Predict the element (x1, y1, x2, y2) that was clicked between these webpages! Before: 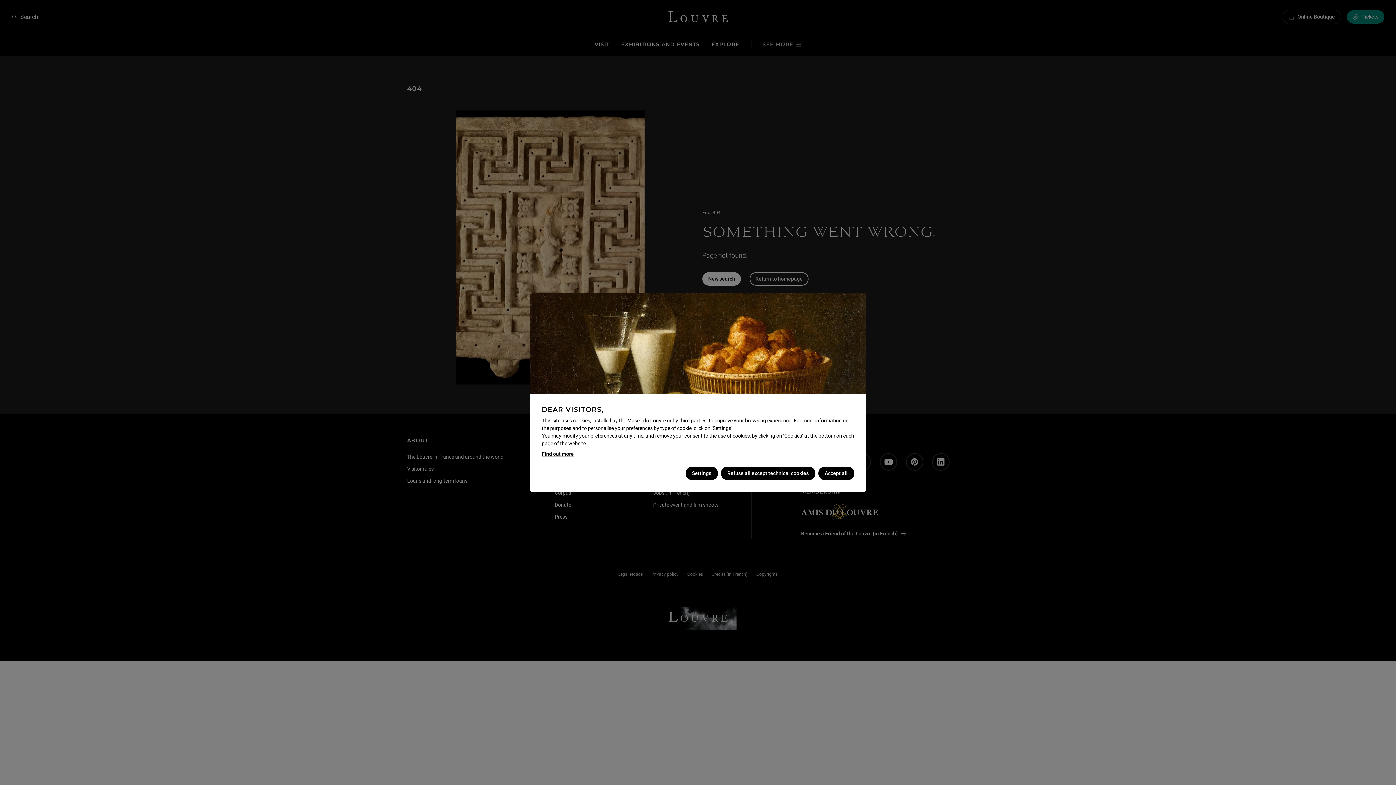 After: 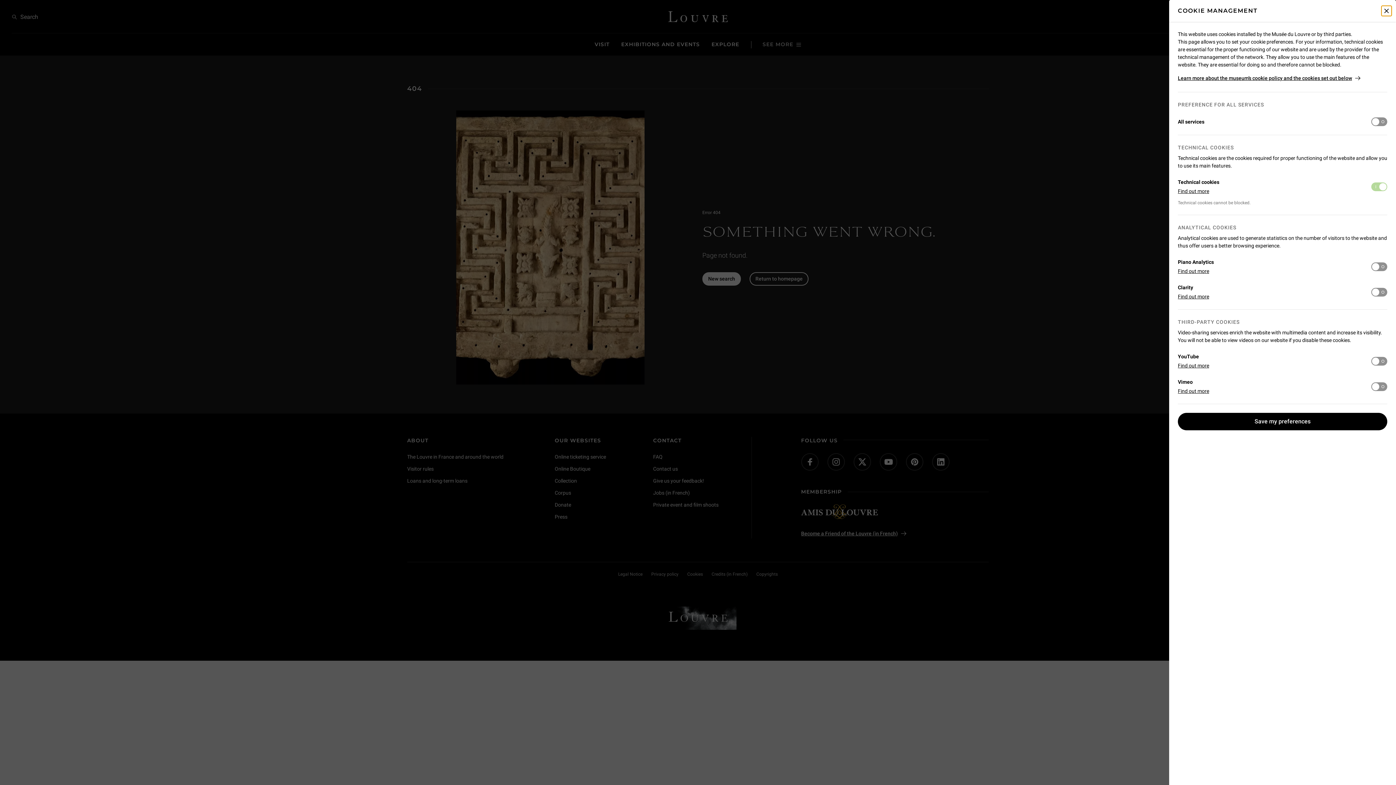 Action: bbox: (685, 466, 718, 480) label: Settings